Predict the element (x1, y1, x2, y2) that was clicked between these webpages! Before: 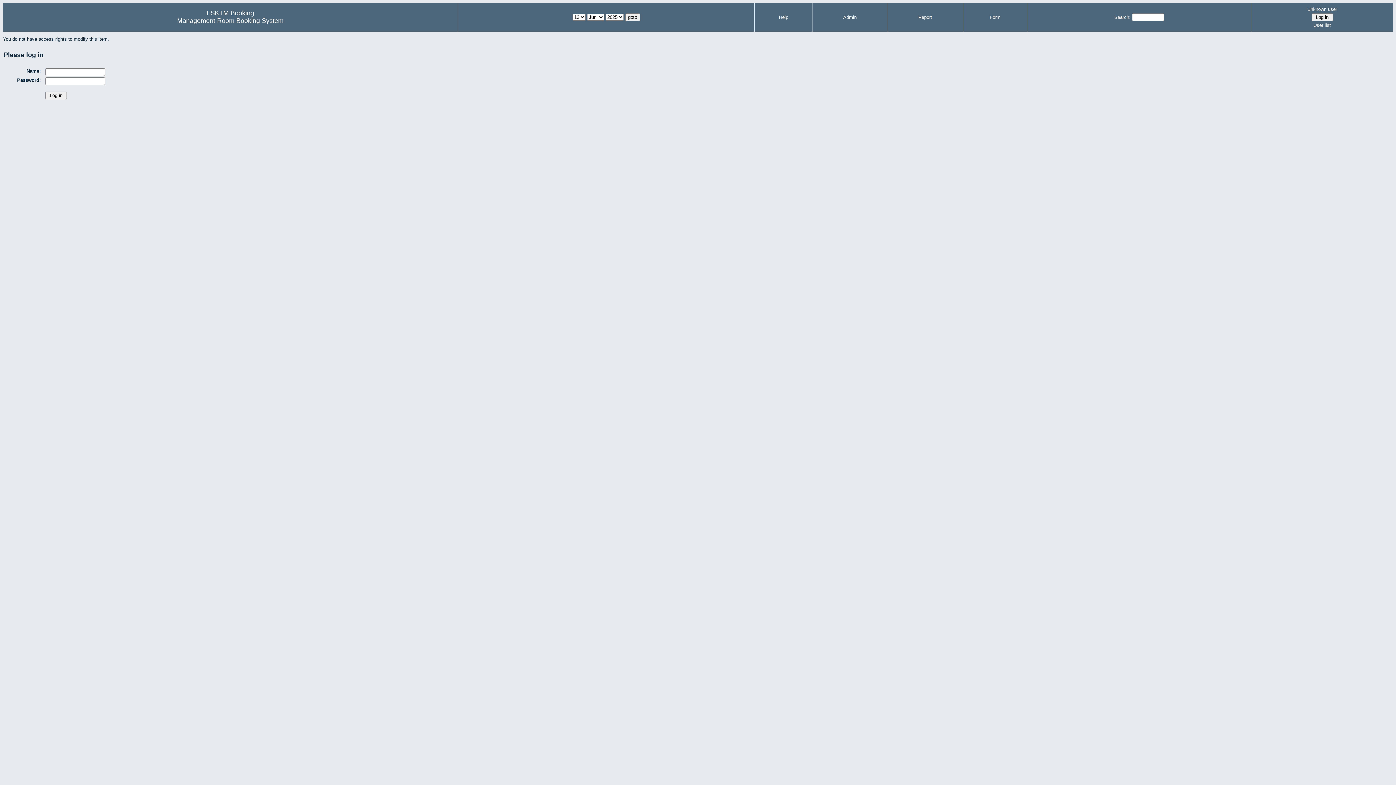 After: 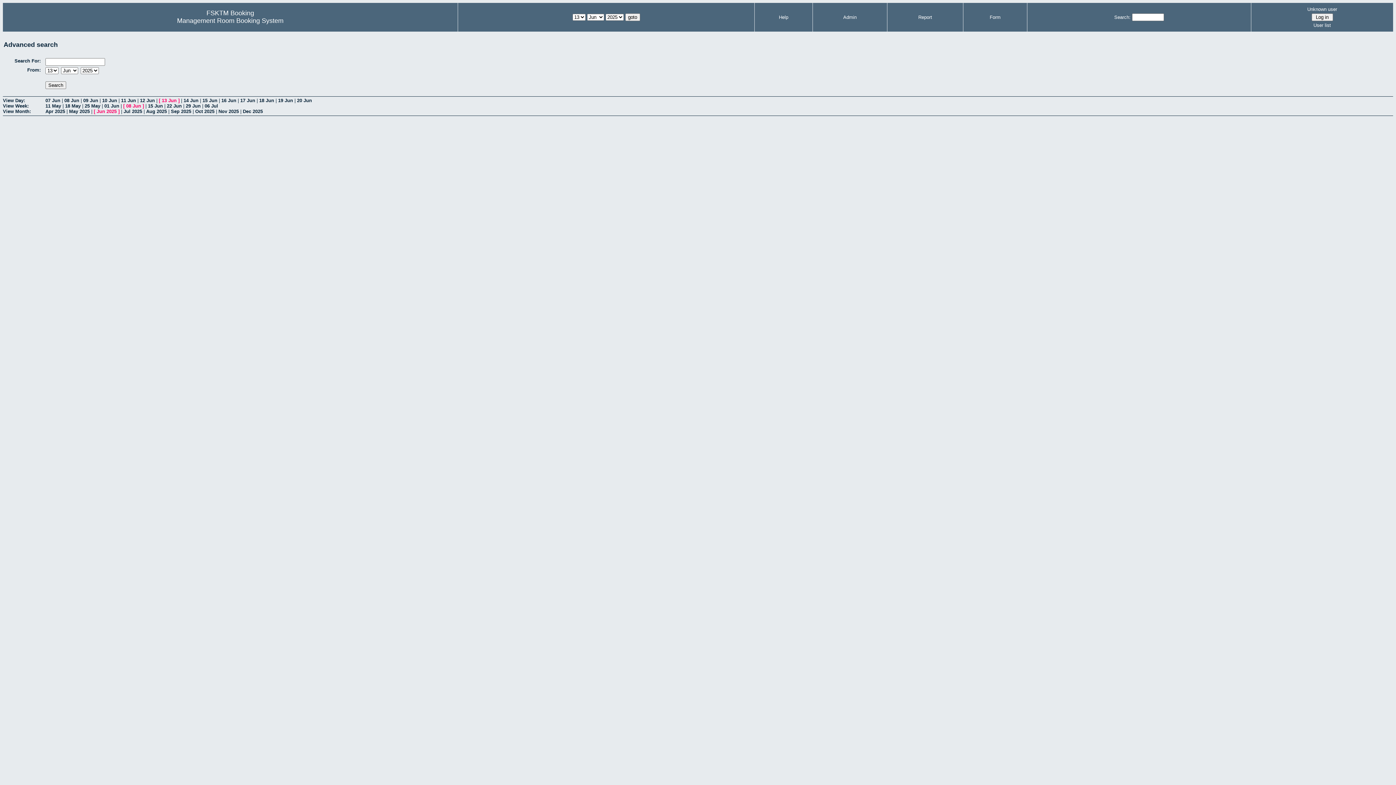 Action: label: Search: bbox: (1114, 14, 1130, 20)